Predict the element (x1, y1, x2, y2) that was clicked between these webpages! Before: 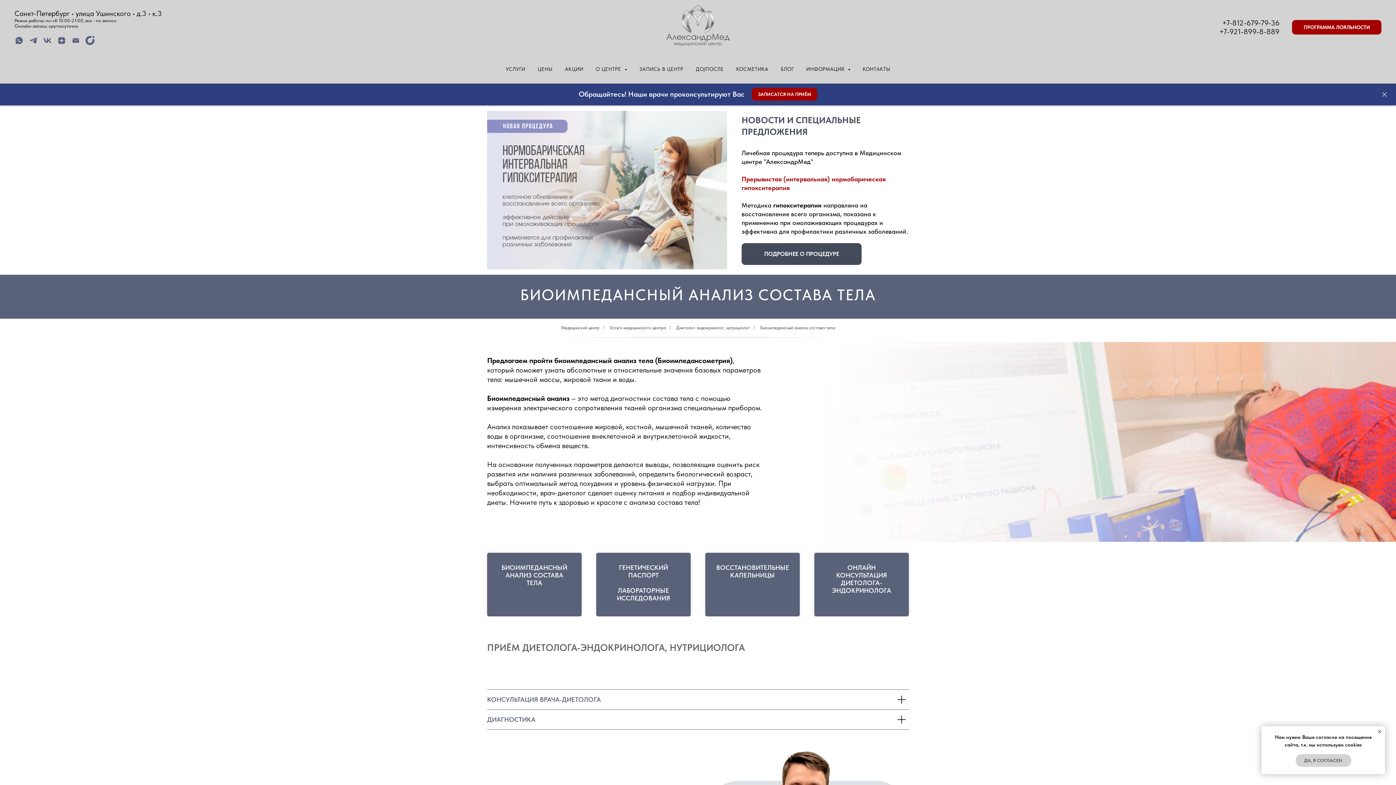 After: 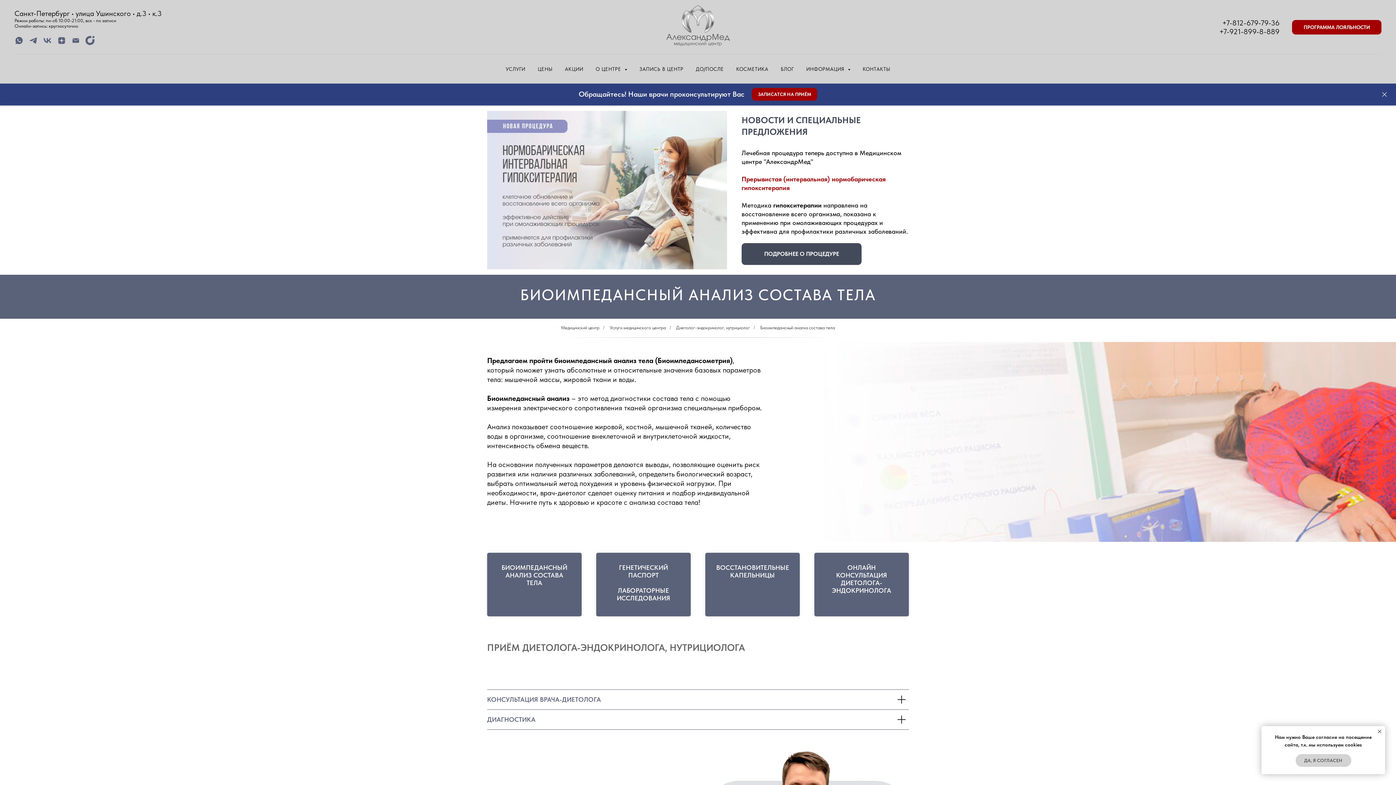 Action: label: vk bbox: (42, 40, 52, 46)